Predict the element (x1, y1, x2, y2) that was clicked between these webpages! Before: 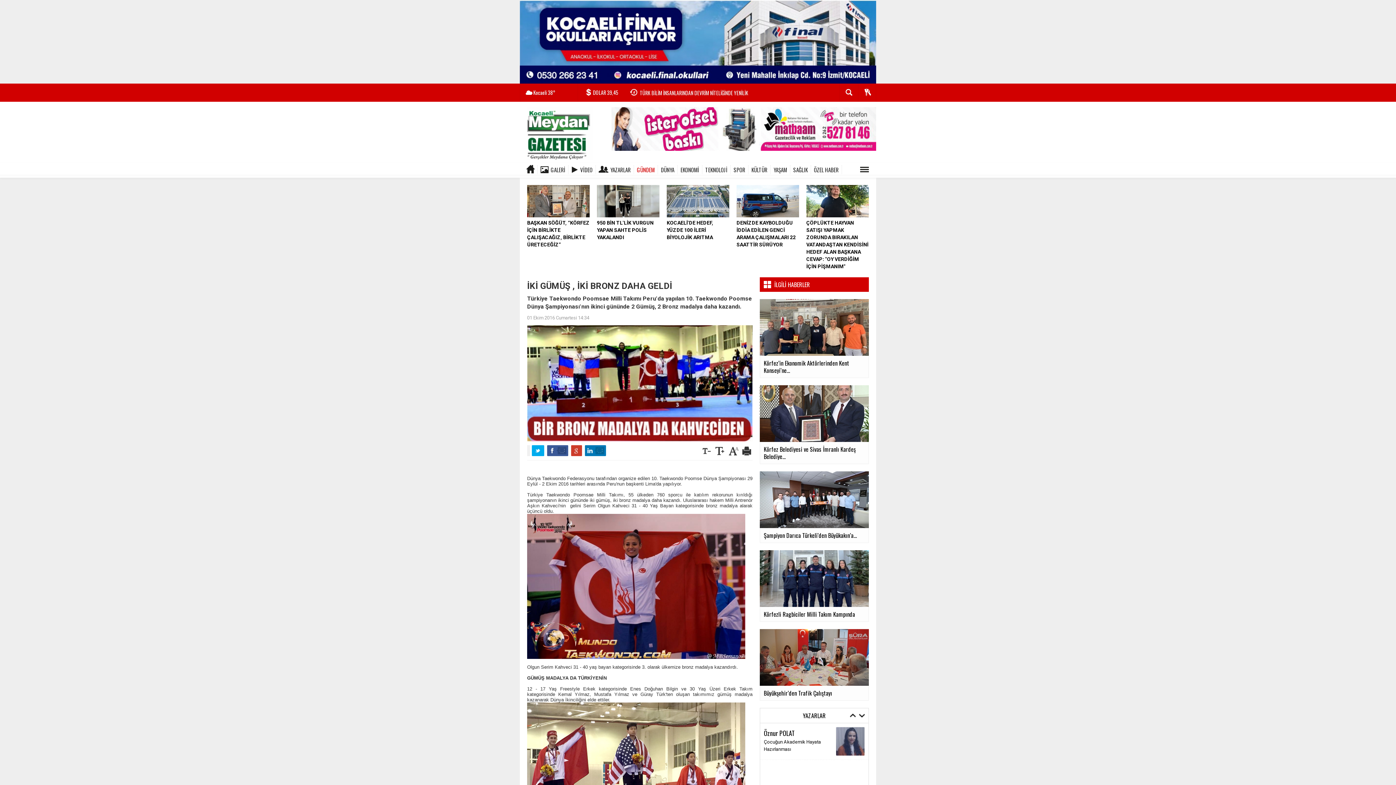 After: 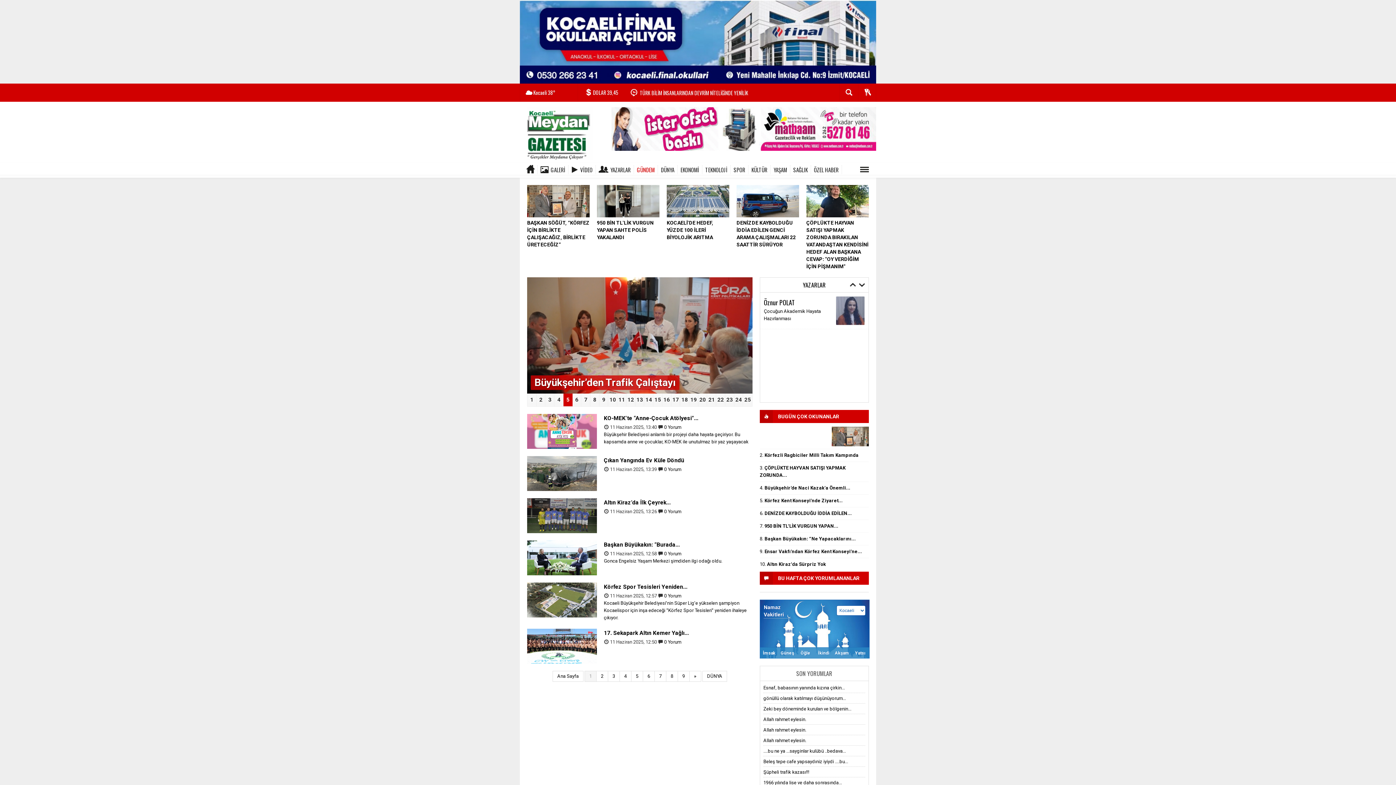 Action: bbox: (634, 165, 658, 174) label: GÜNDEM